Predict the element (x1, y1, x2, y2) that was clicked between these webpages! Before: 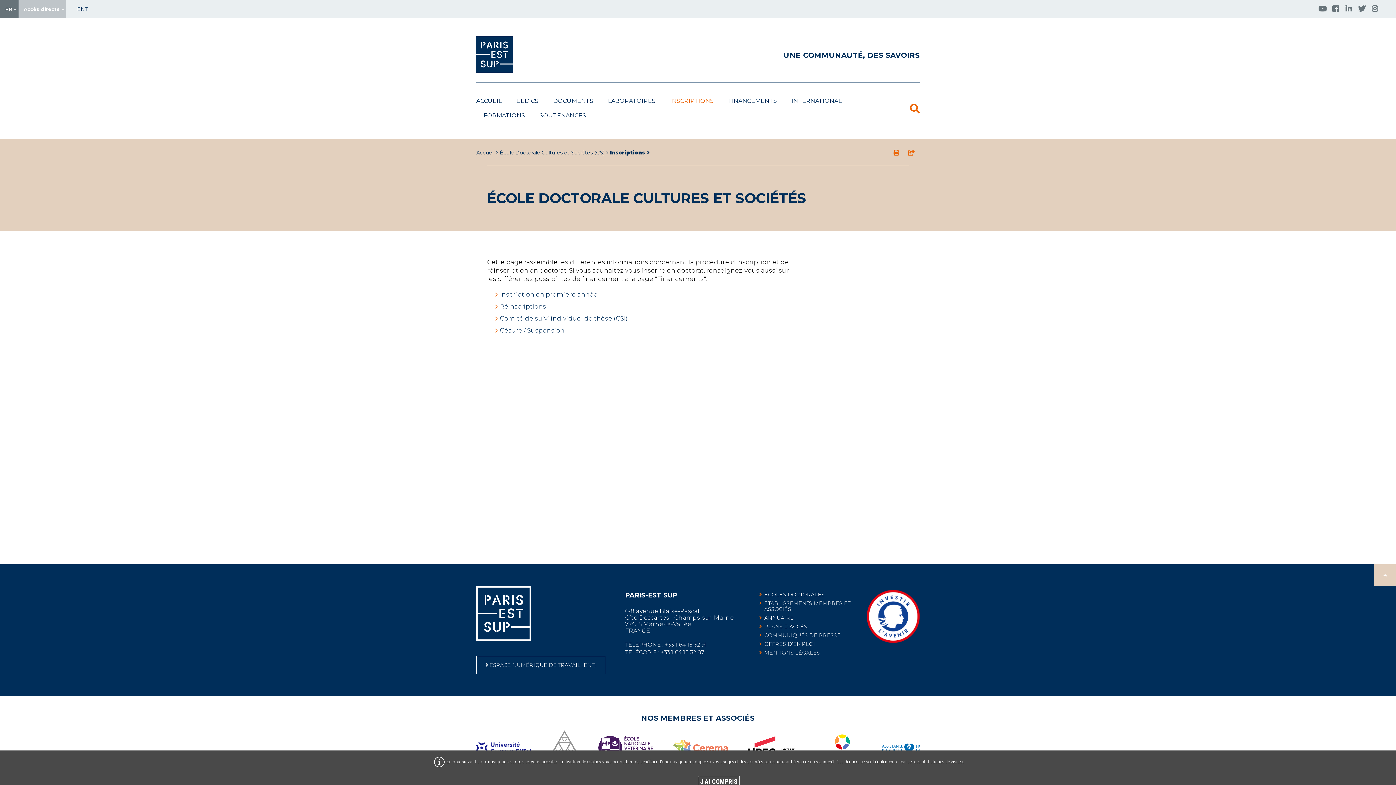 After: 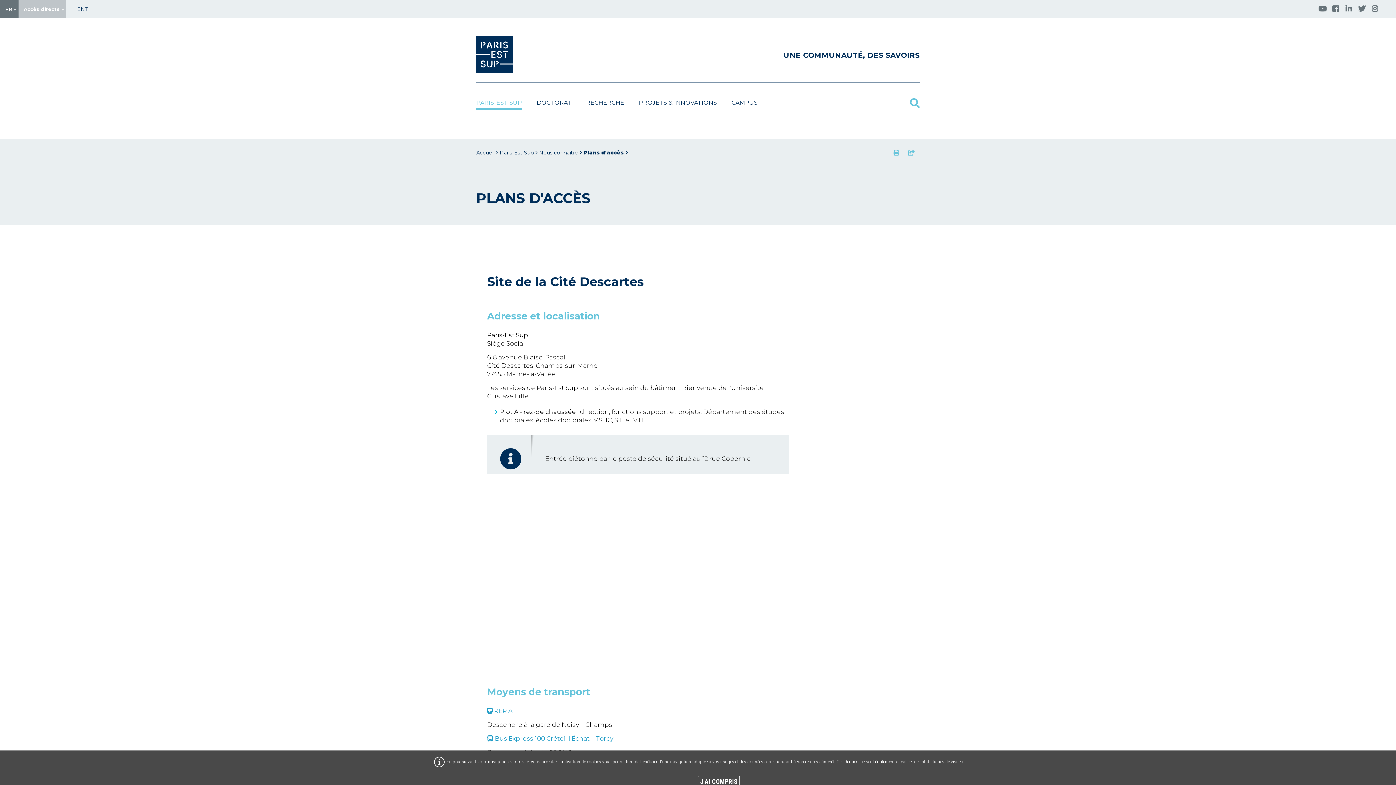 Action: label: PLANS D'ACCÈS bbox: (764, 623, 807, 630)